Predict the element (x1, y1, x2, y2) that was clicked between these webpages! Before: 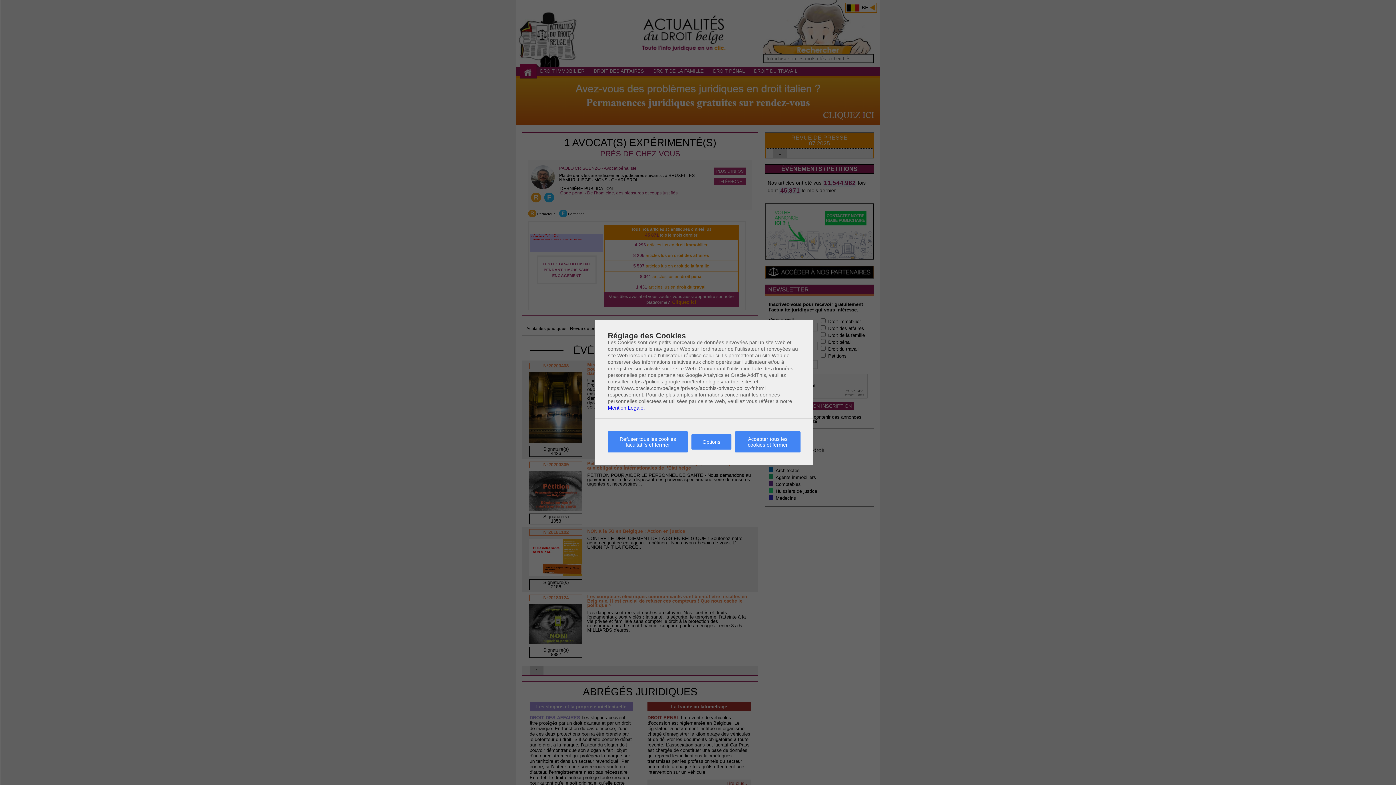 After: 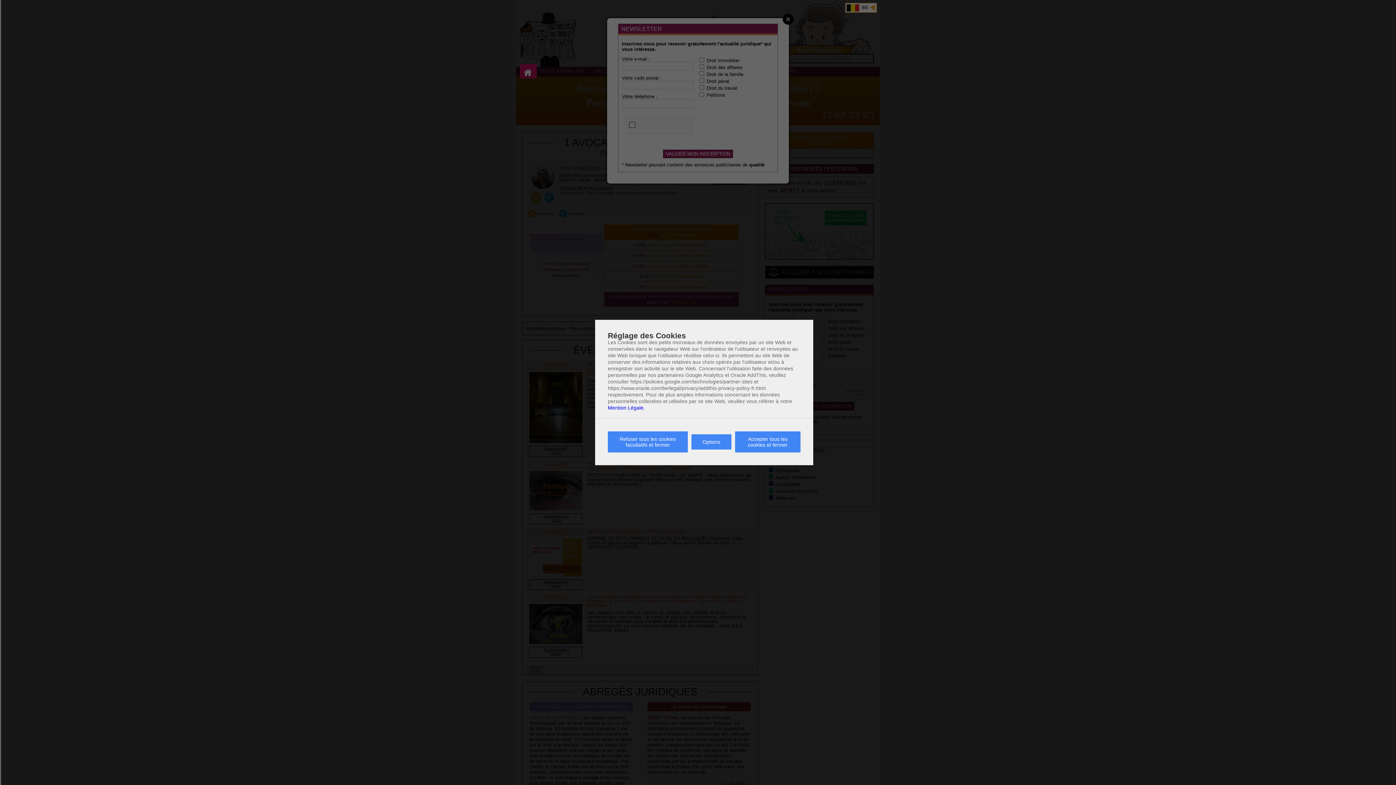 Action: bbox: (608, 405, 645, 410) label: Mention Légale.